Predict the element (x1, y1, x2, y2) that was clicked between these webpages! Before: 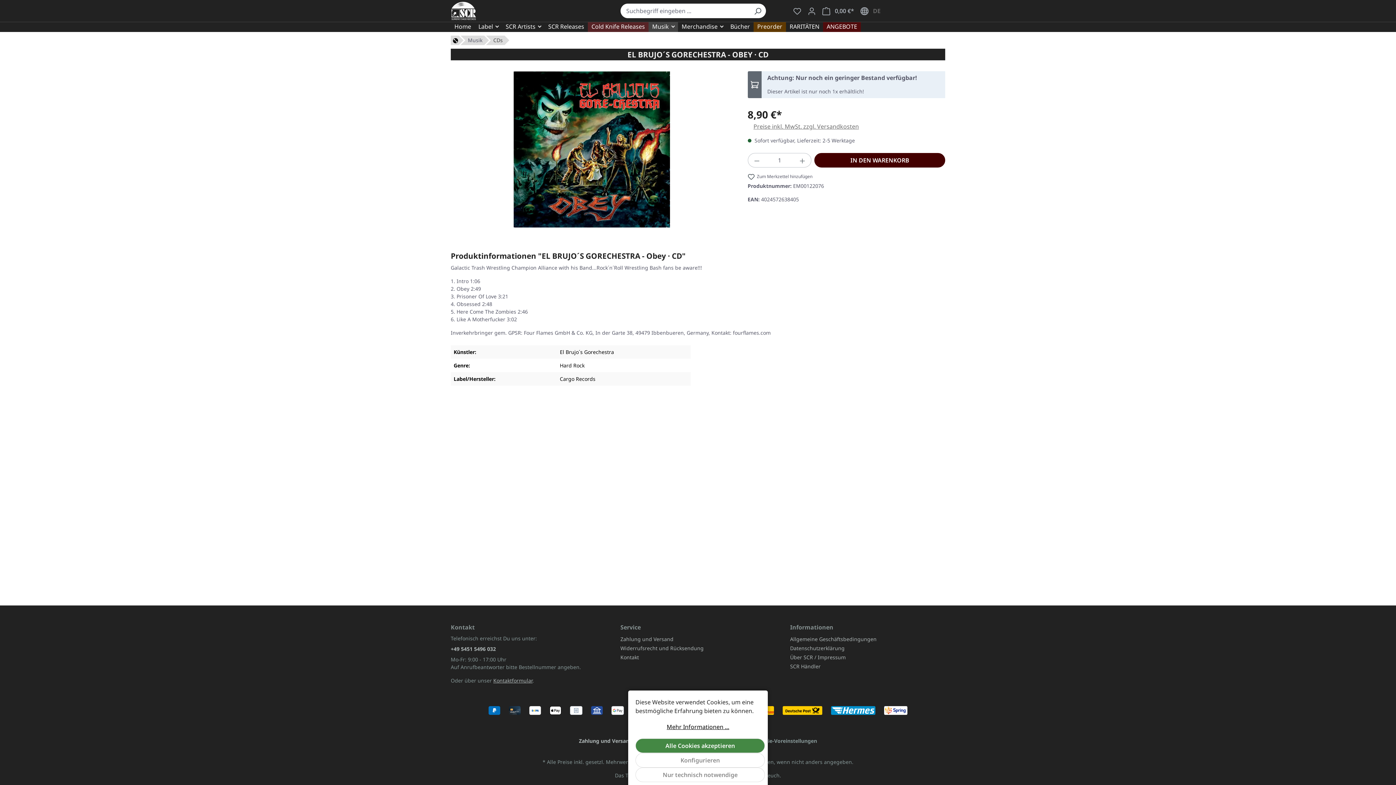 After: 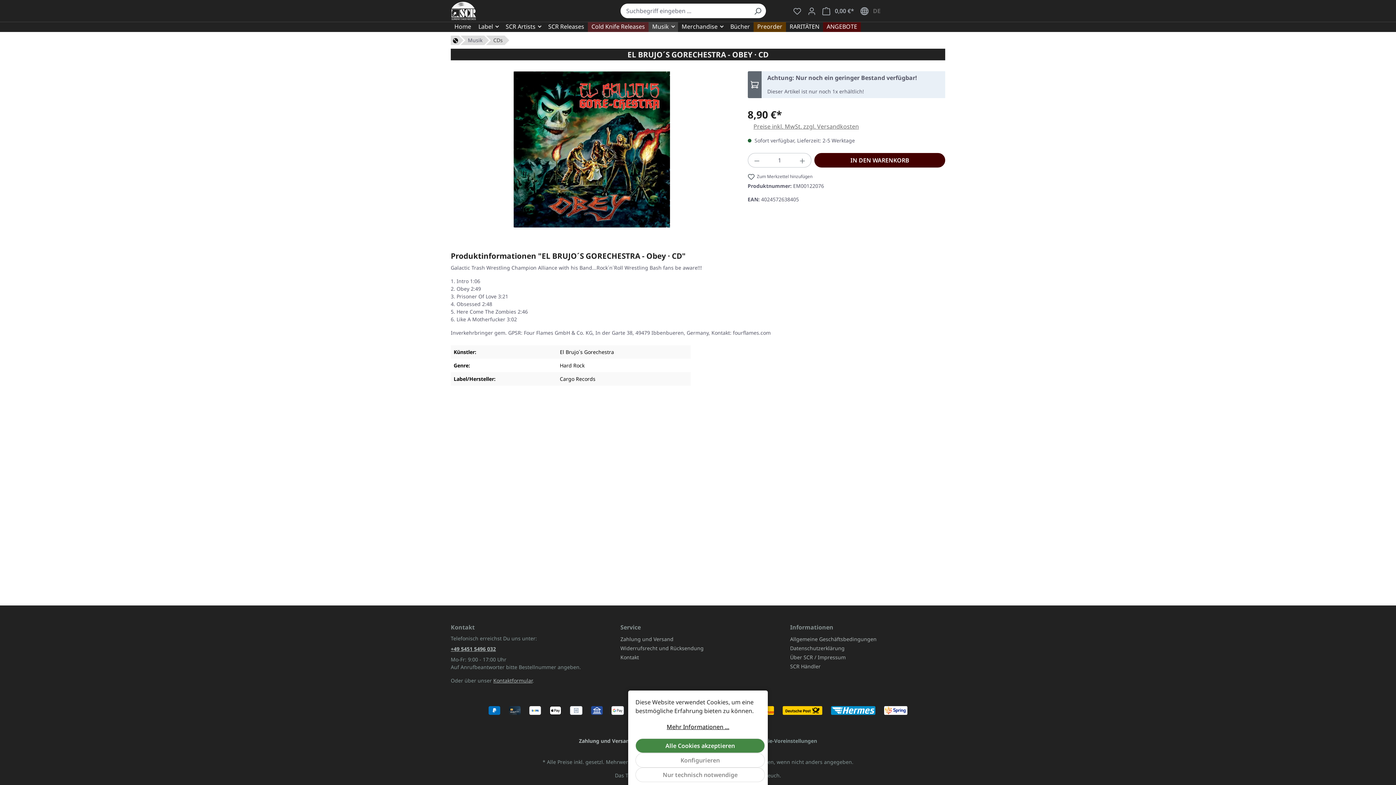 Action: label: +49 5451 5496 032 bbox: (450, 645, 606, 653)